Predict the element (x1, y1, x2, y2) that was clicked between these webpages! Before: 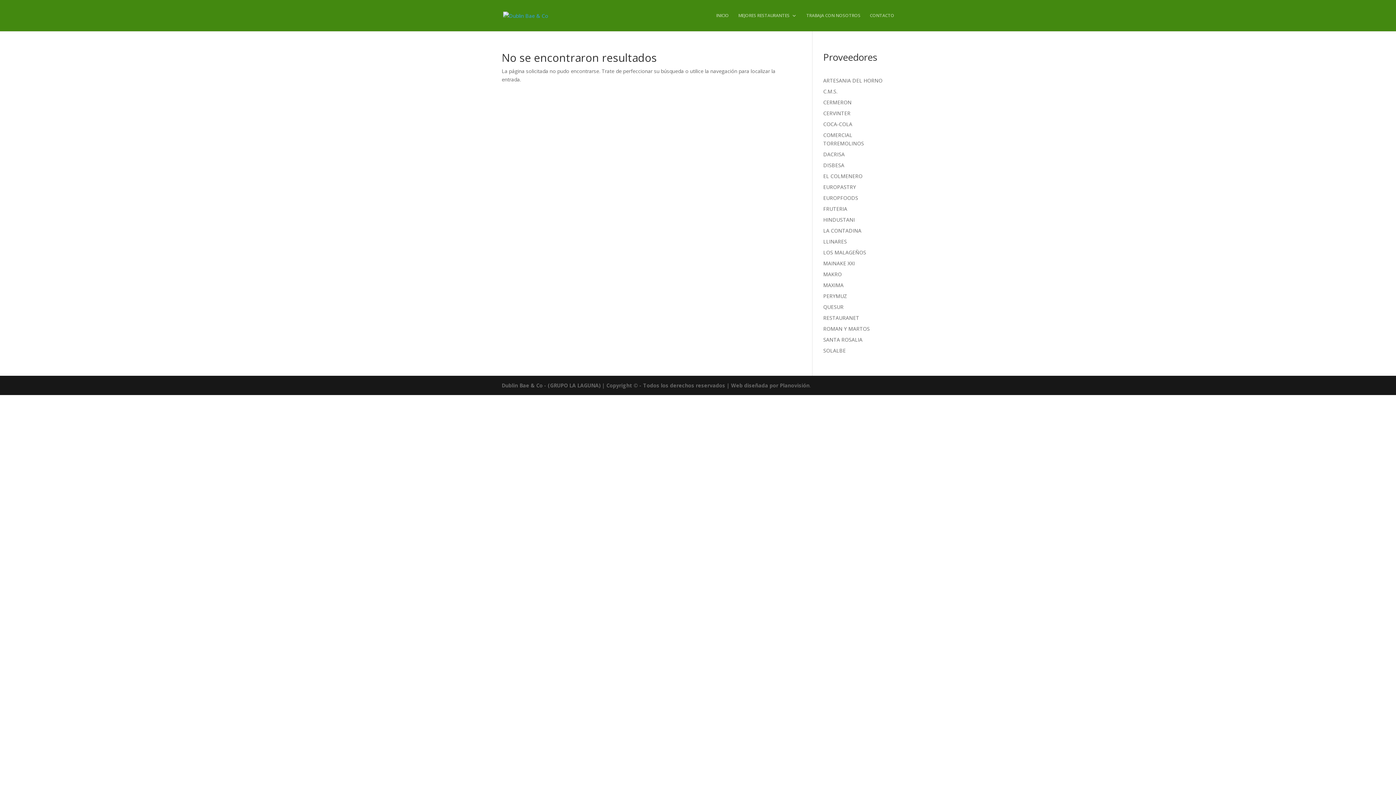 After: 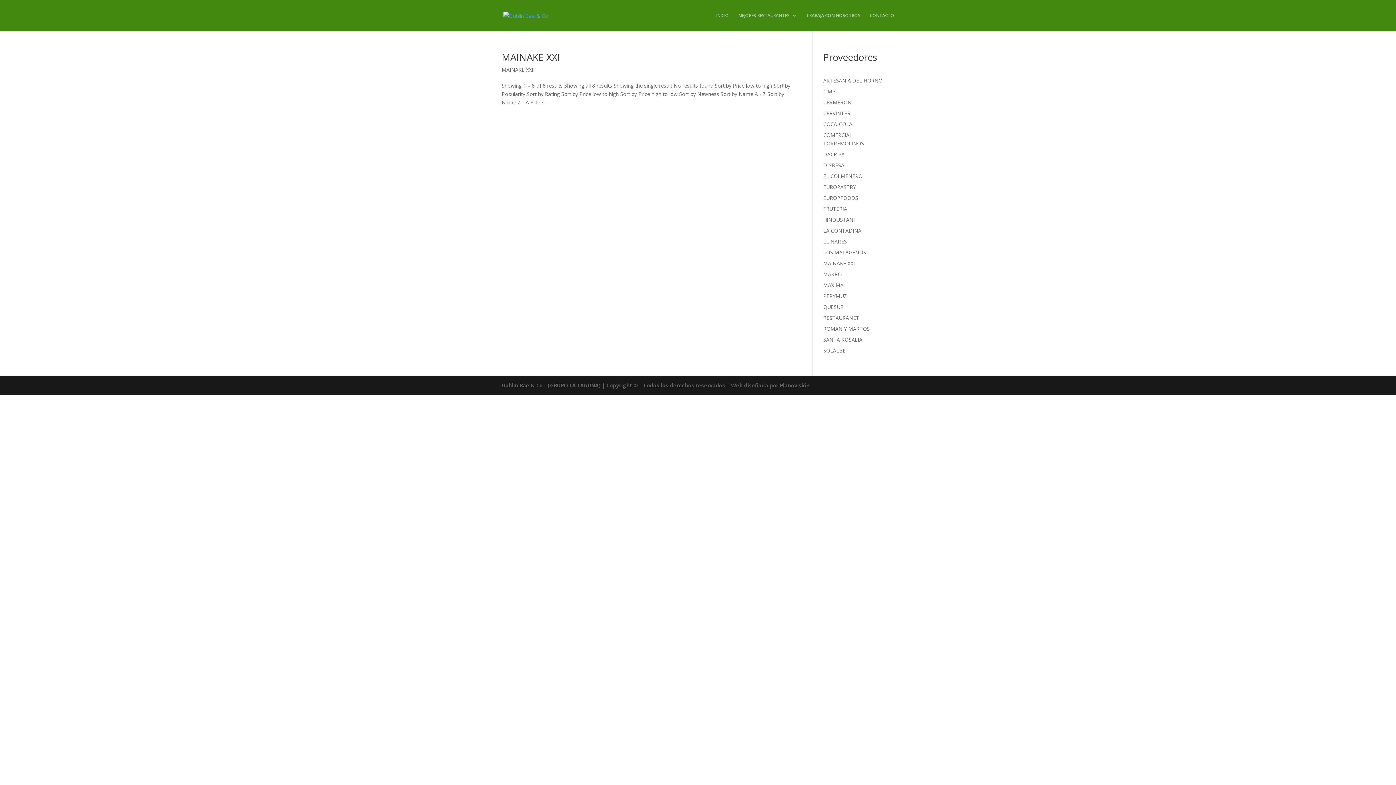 Action: bbox: (823, 260, 855, 266) label: MAINAKE XXI